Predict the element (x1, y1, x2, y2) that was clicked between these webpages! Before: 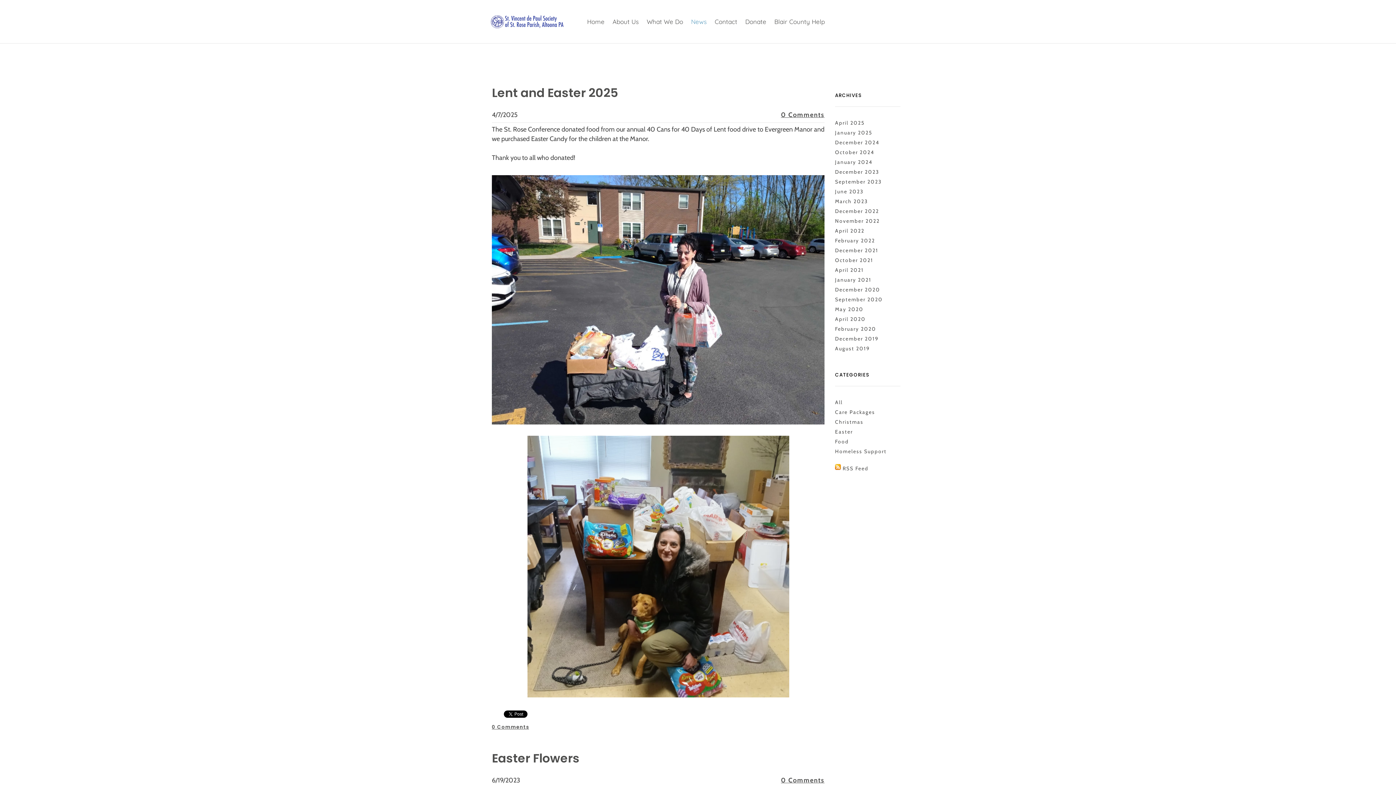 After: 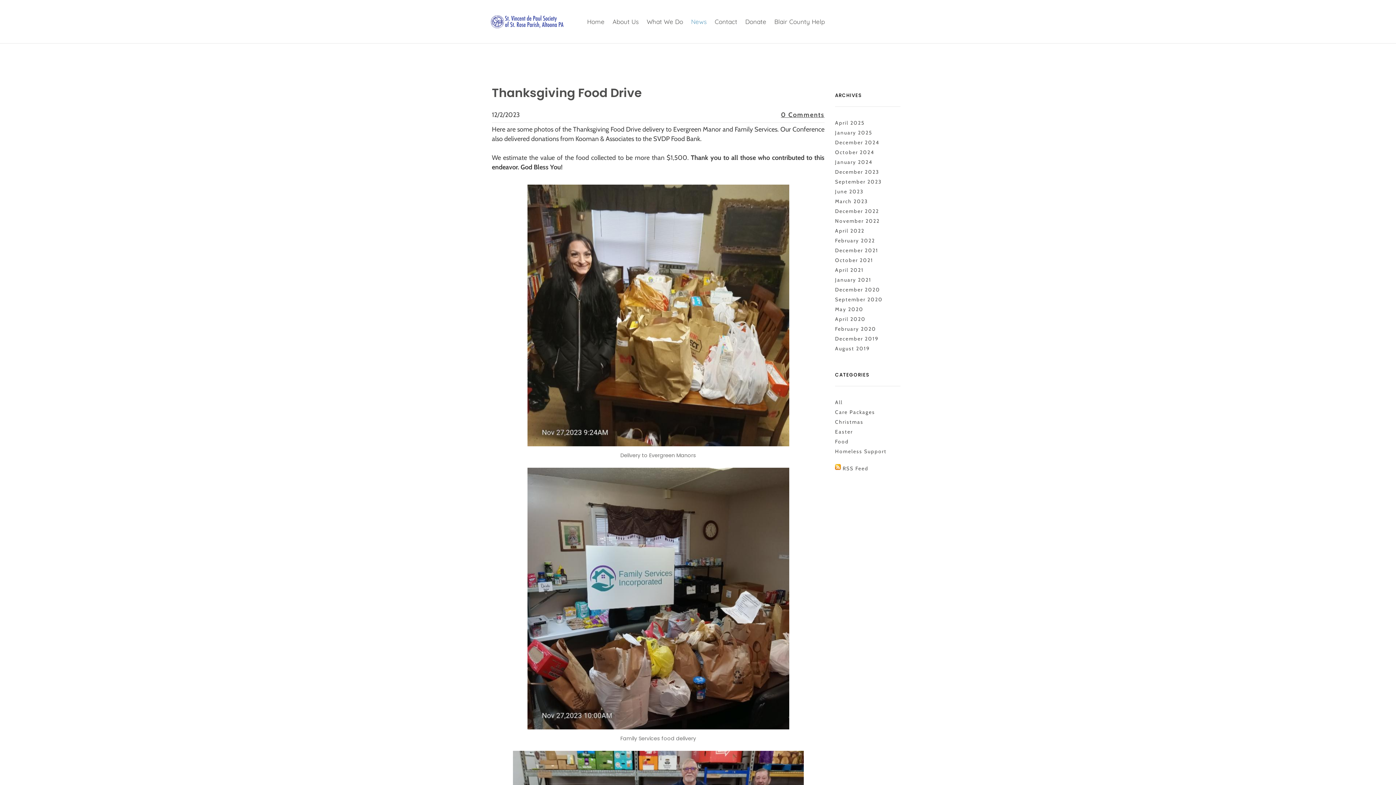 Action: bbox: (835, 168, 879, 175) label: December 2023